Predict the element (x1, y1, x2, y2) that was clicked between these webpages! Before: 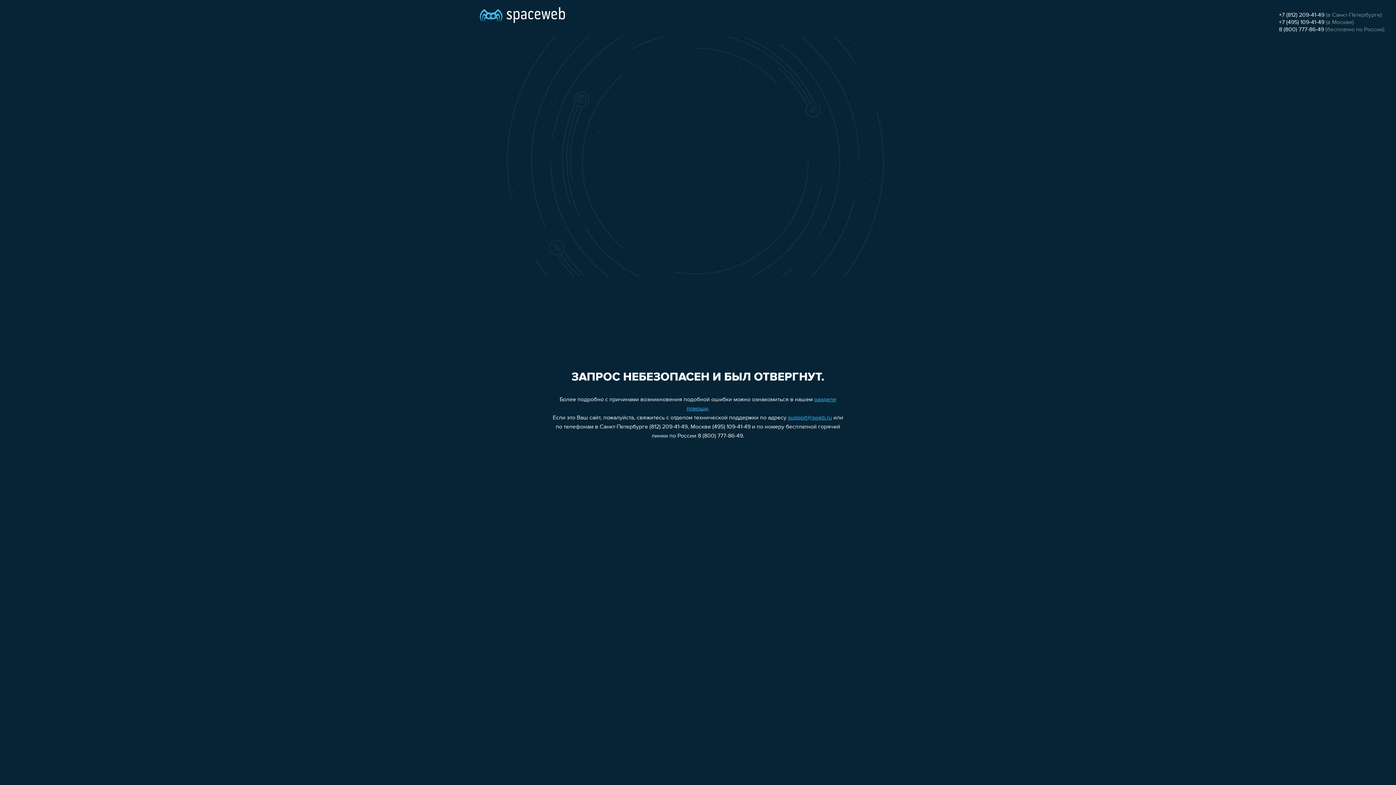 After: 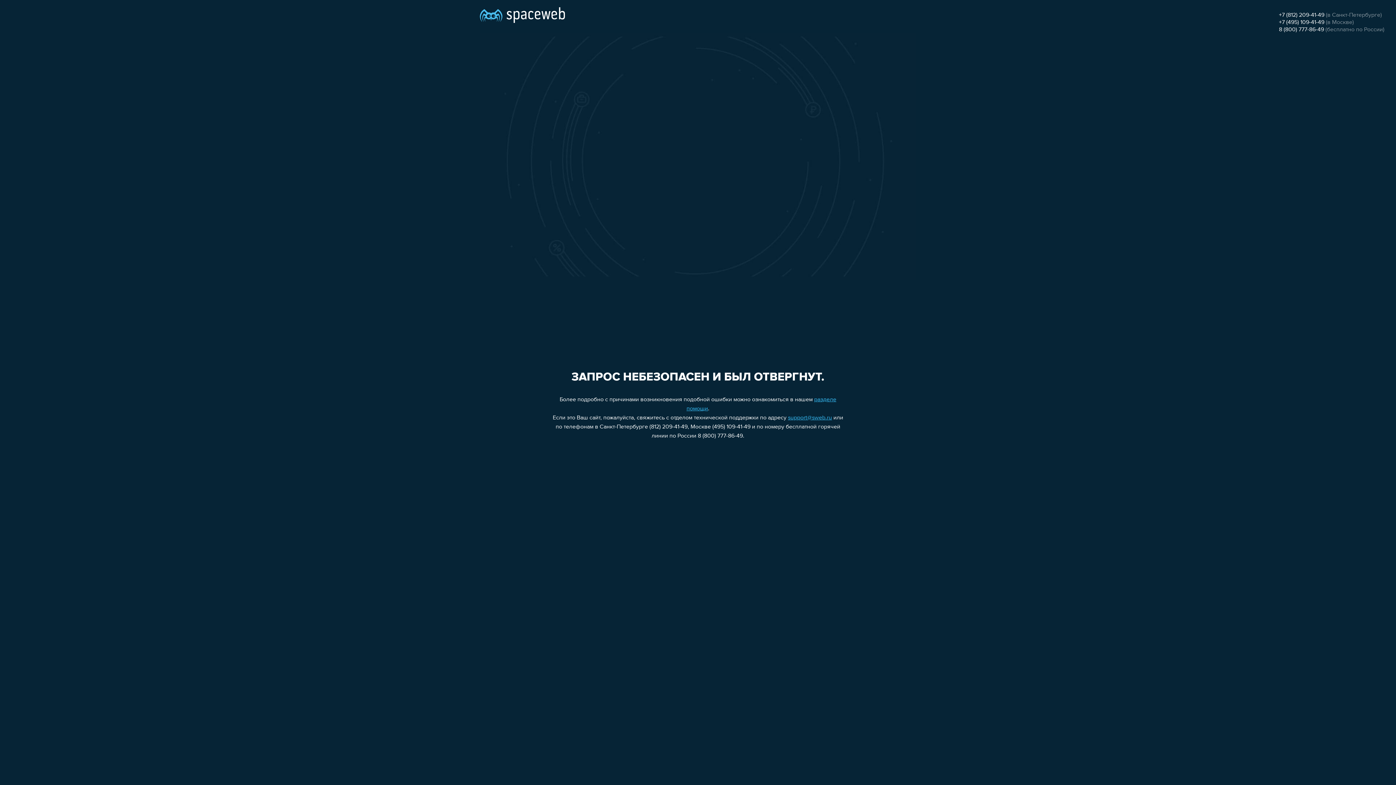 Action: bbox: (788, 415, 832, 421) label: support@sweb.ru